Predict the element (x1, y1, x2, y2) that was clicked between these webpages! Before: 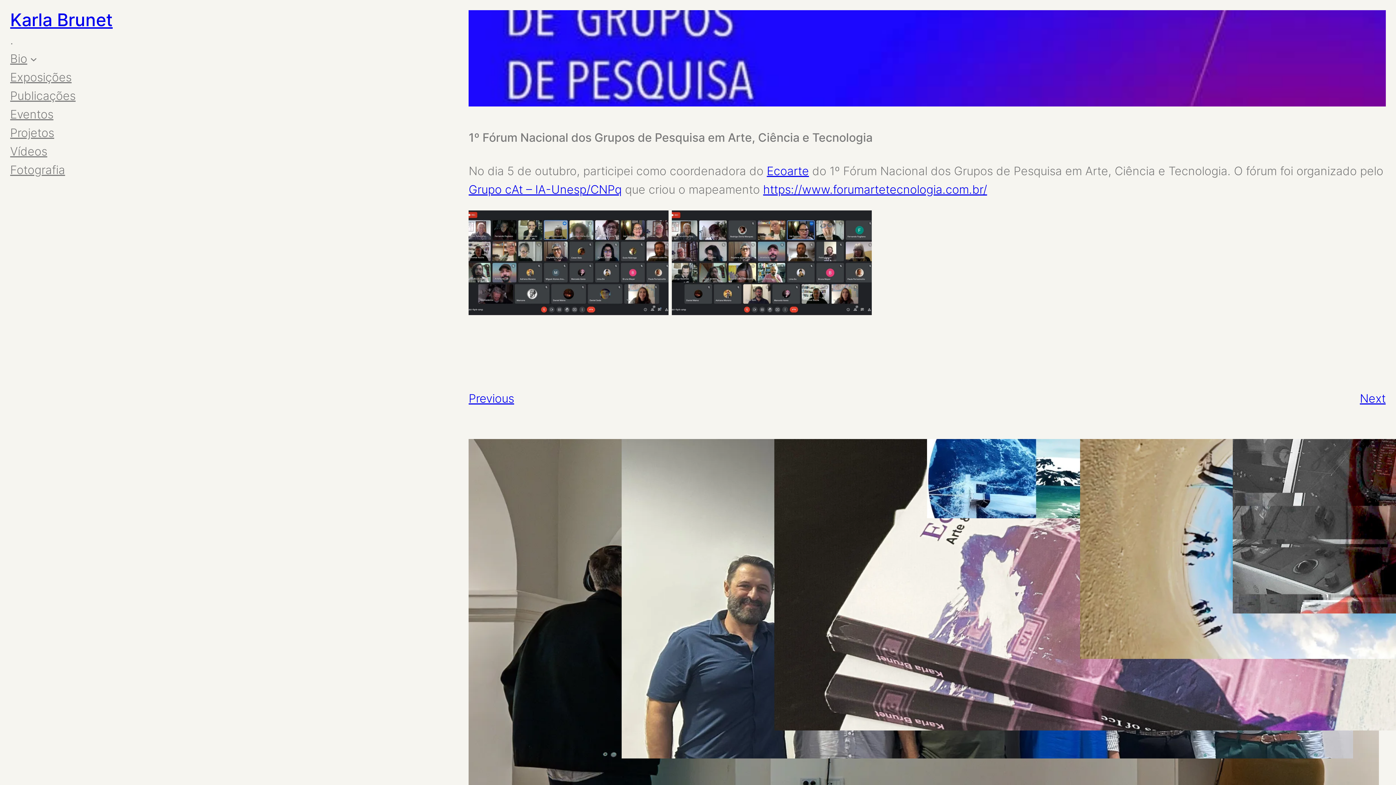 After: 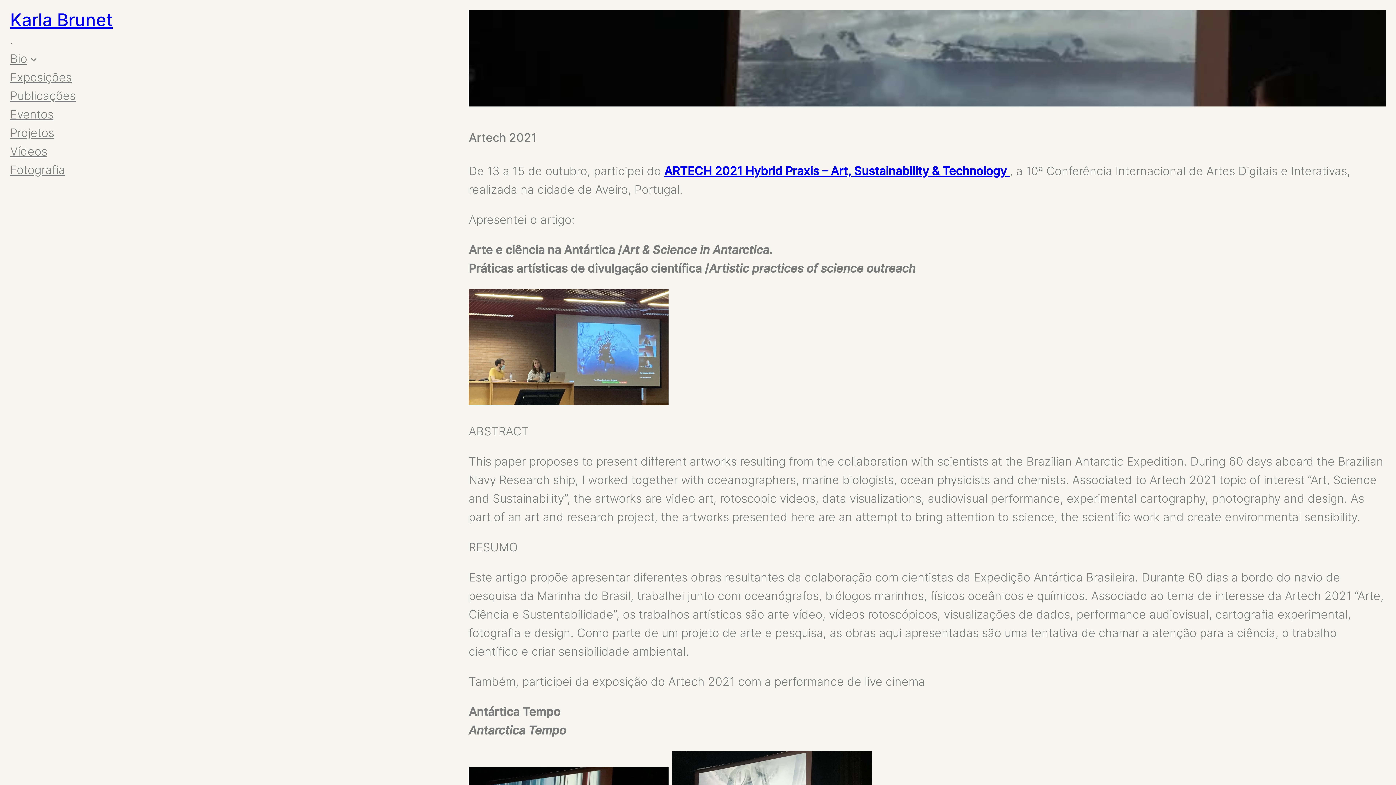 Action: bbox: (1360, 391, 1386, 405) label: Next